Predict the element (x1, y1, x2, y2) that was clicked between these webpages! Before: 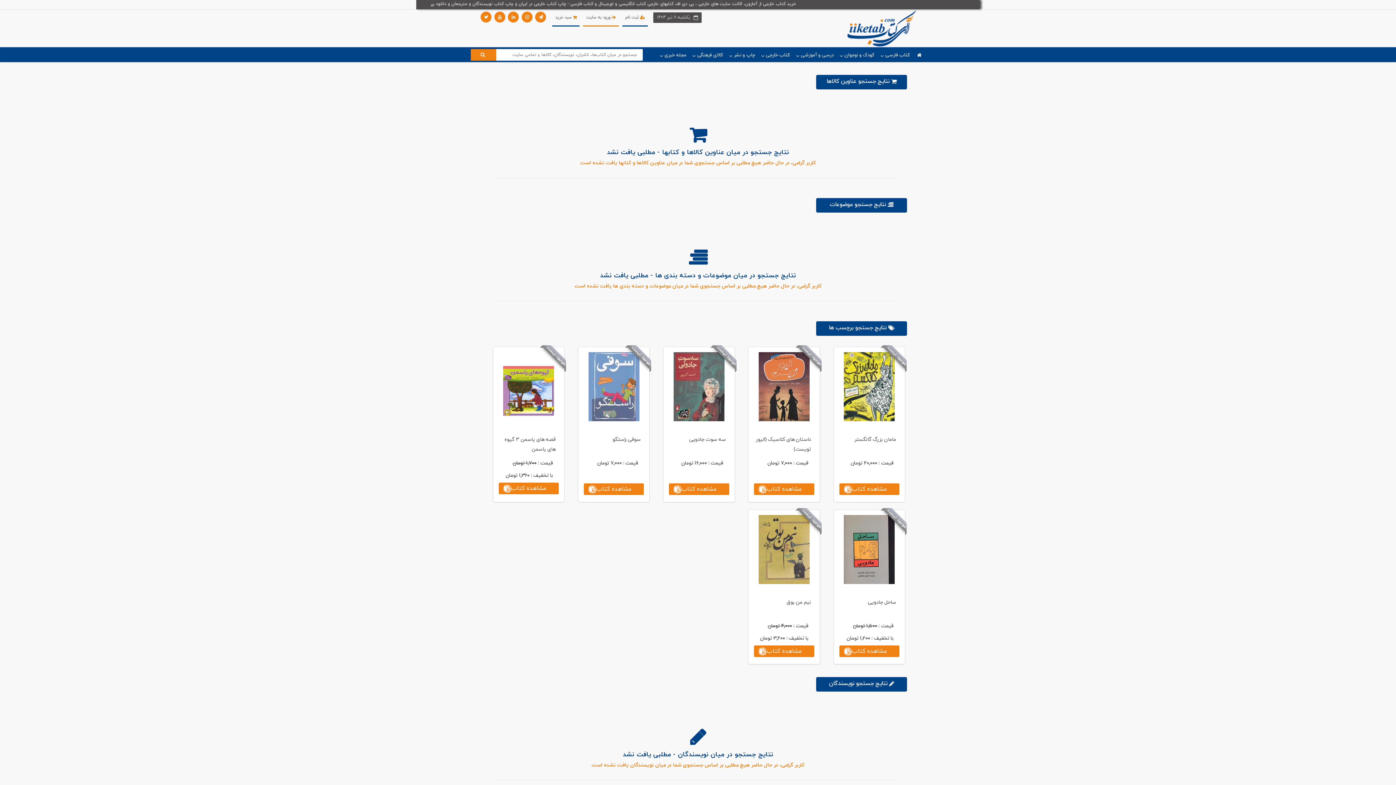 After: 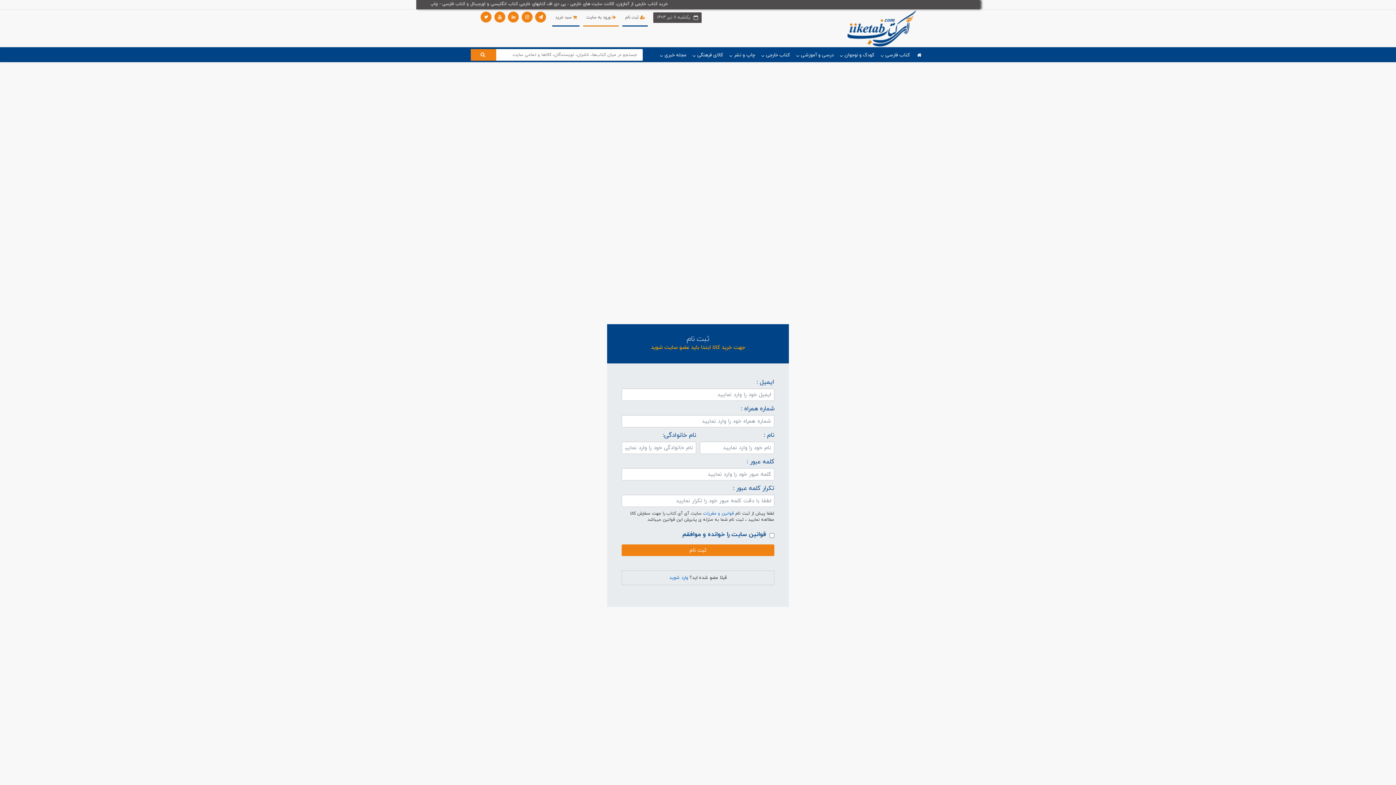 Action: label:  ثبت نام bbox: (622, 9, 648, 26)